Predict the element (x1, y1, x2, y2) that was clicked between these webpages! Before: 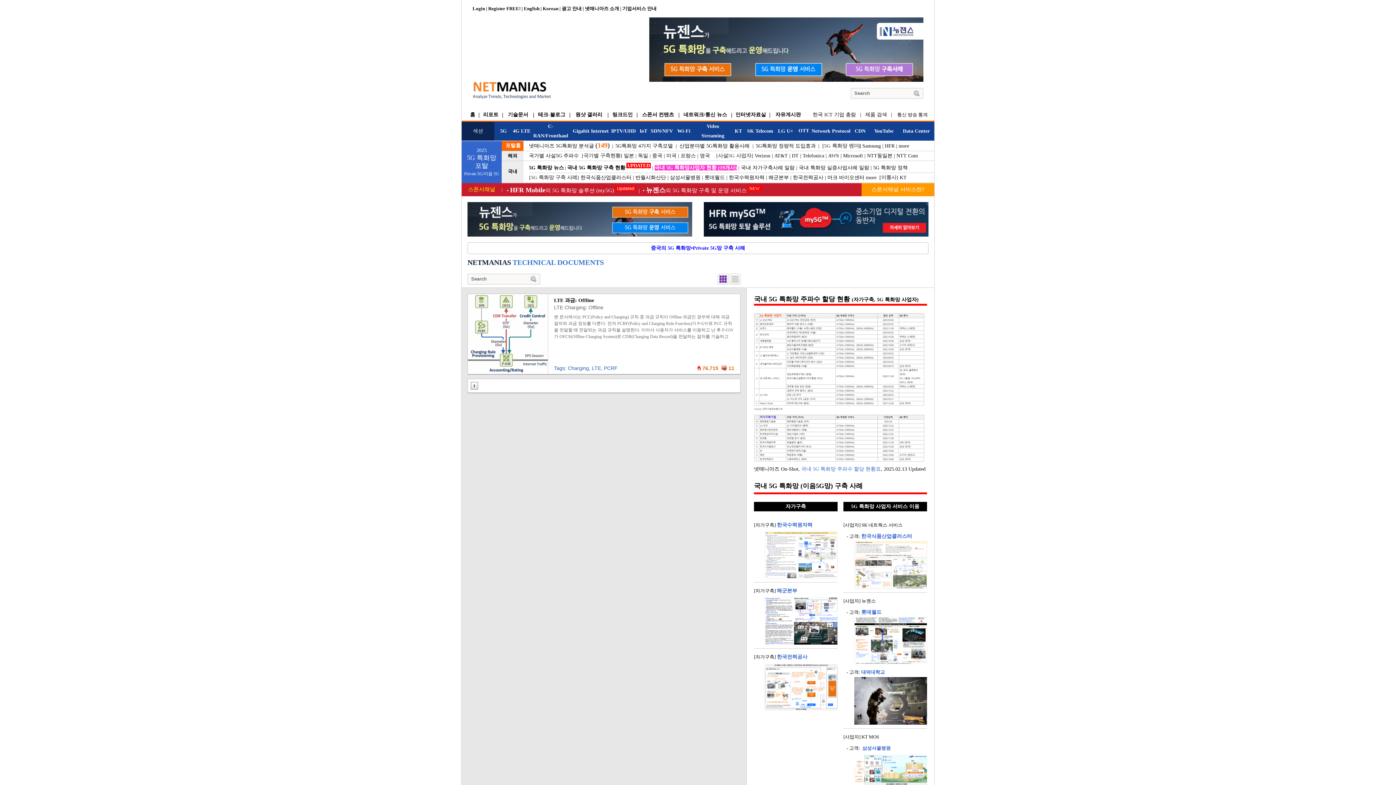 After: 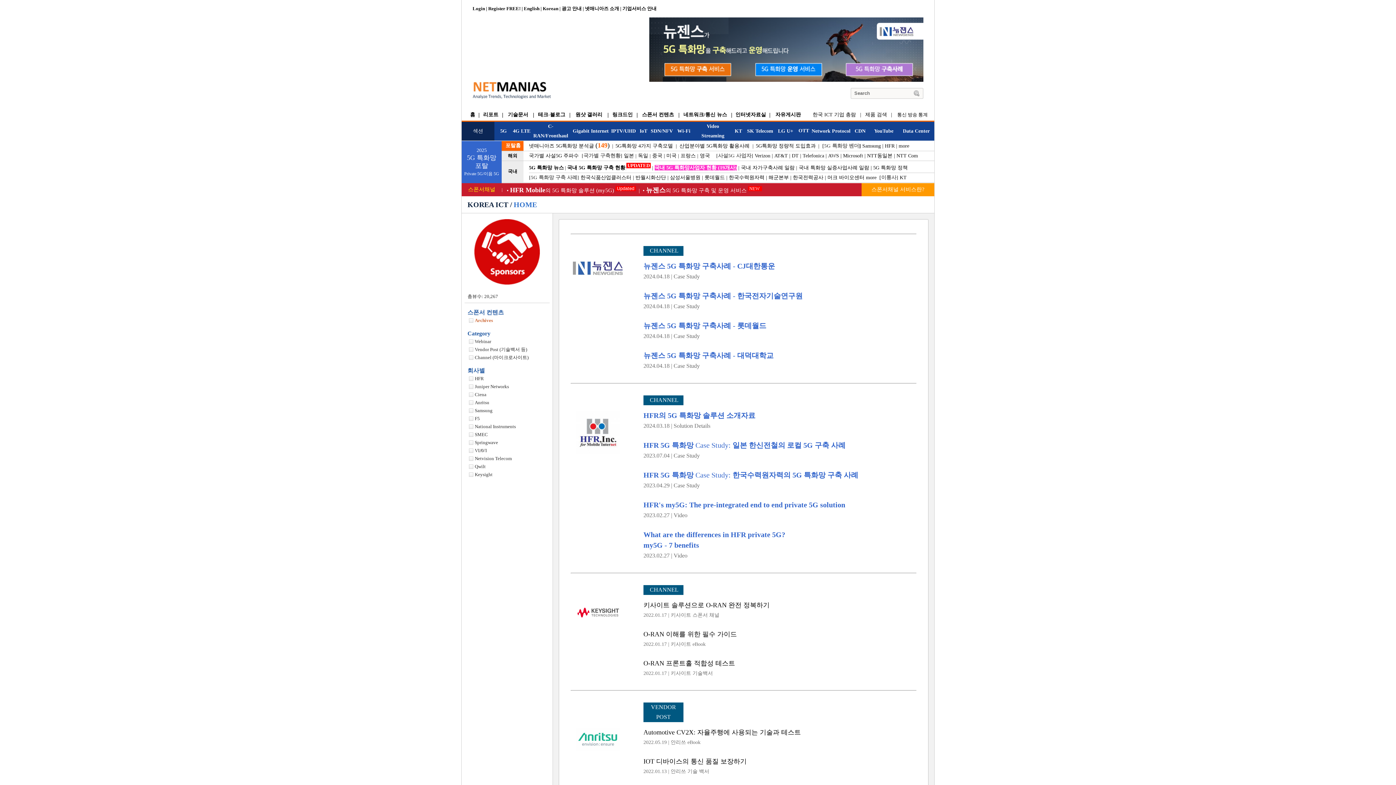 Action: label: 스폰서 컨텐츠 bbox: (642, 112, 674, 117)